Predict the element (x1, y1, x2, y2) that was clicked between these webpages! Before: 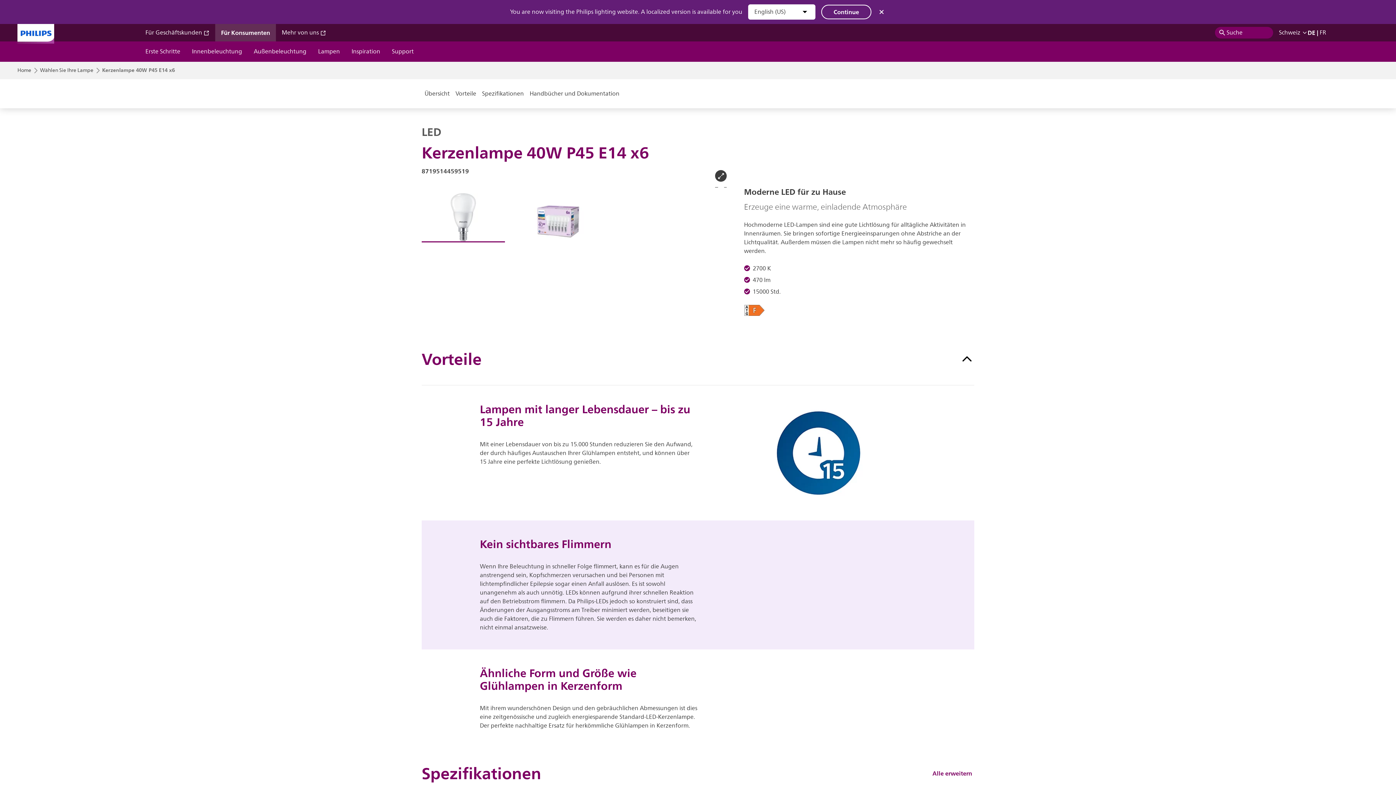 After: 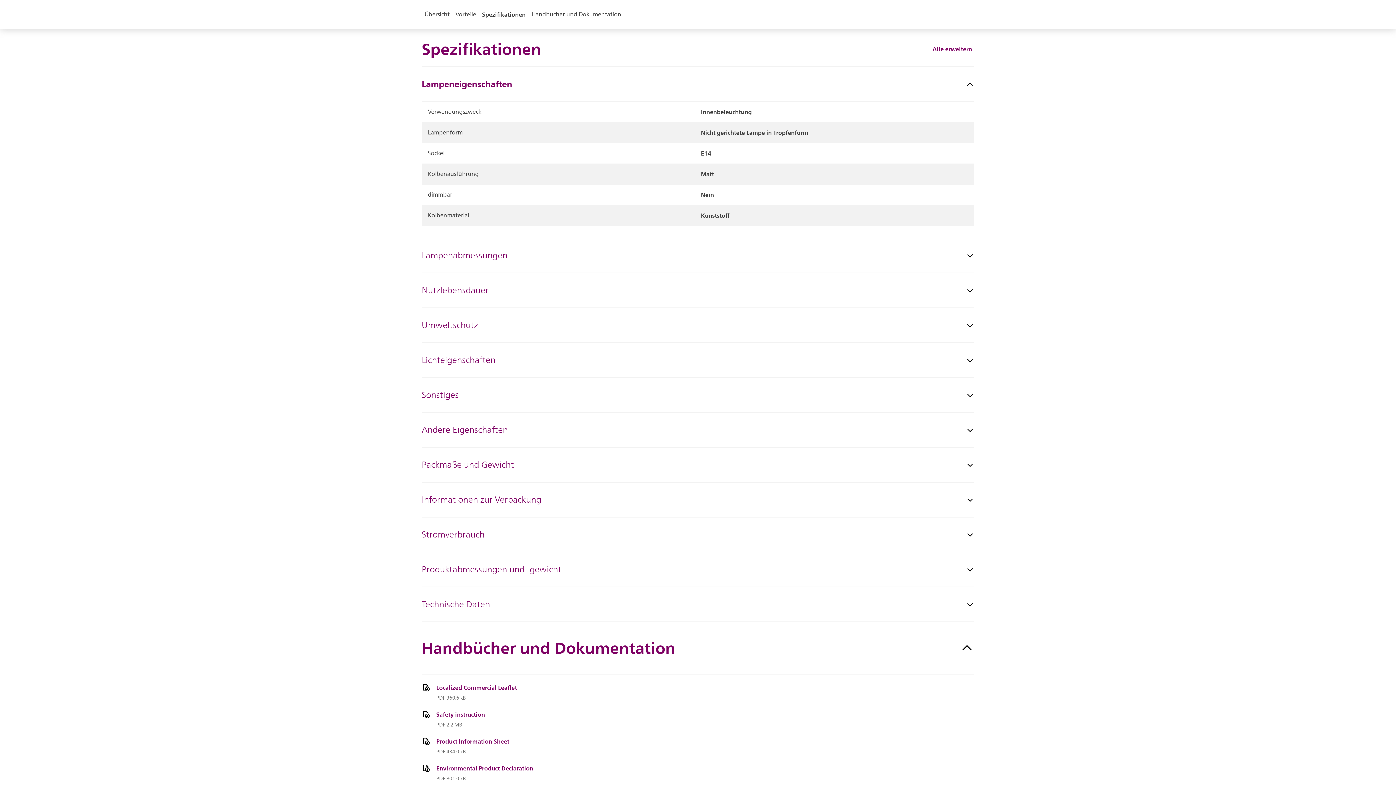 Action: label: Spezifikationen bbox: (479, 79, 526, 108)